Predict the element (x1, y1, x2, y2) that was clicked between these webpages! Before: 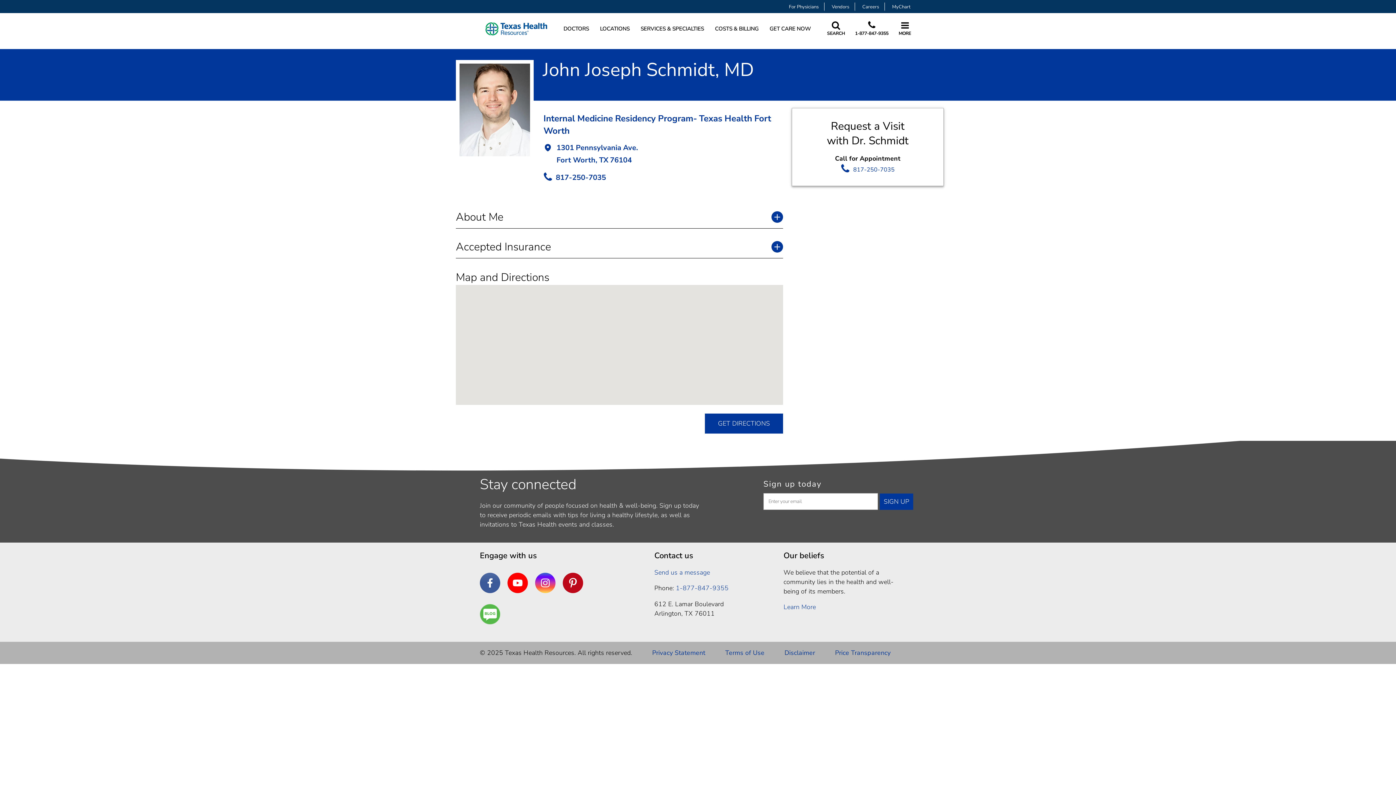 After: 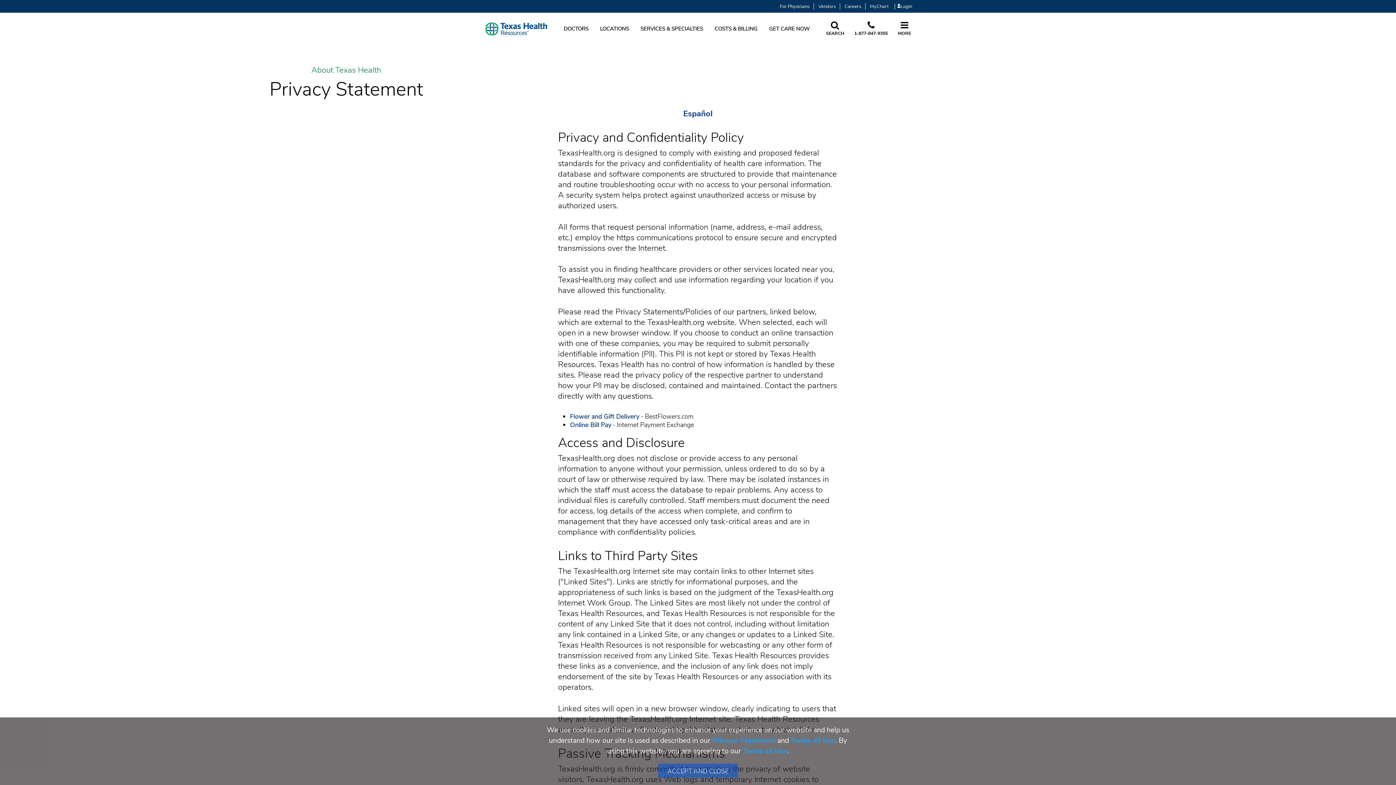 Action: label: Privacy Statement bbox: (652, 648, 705, 658)